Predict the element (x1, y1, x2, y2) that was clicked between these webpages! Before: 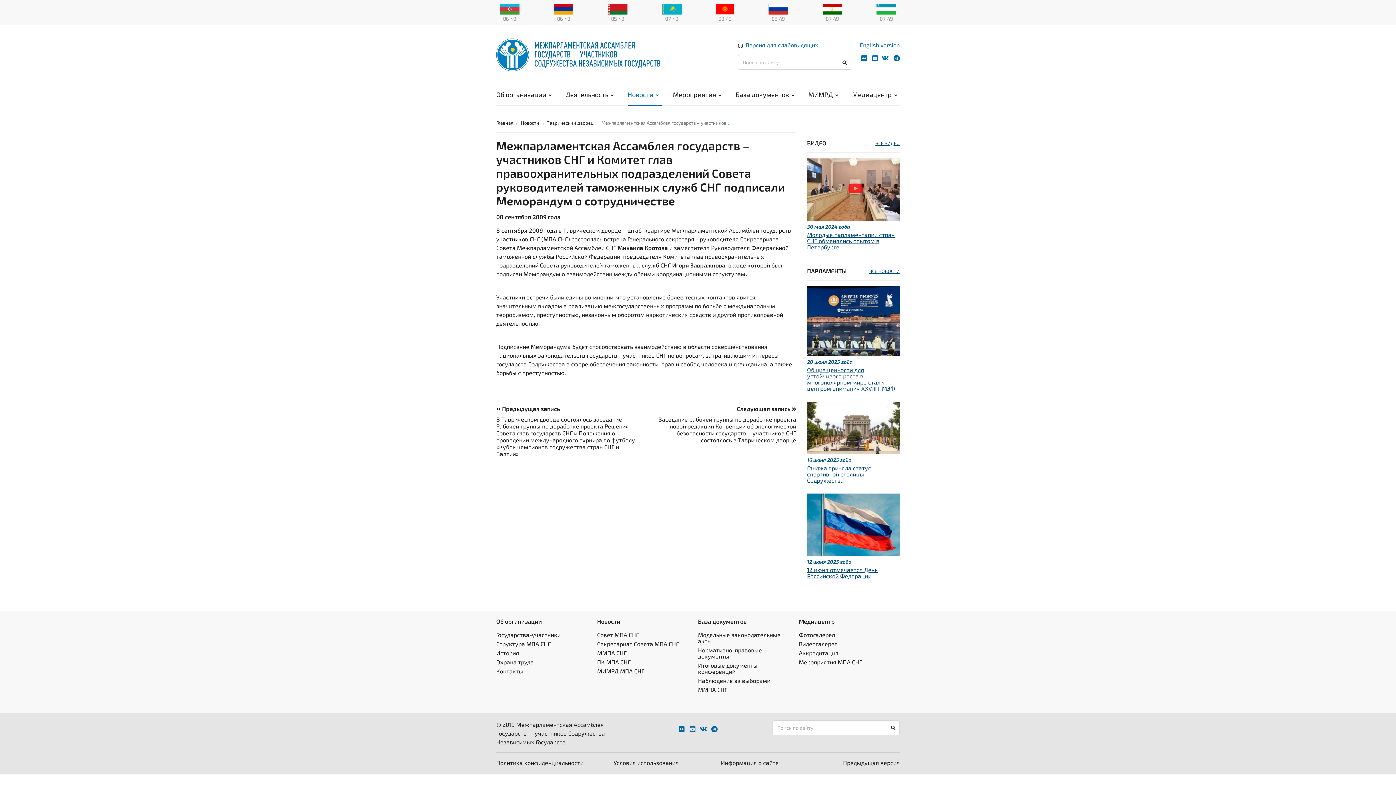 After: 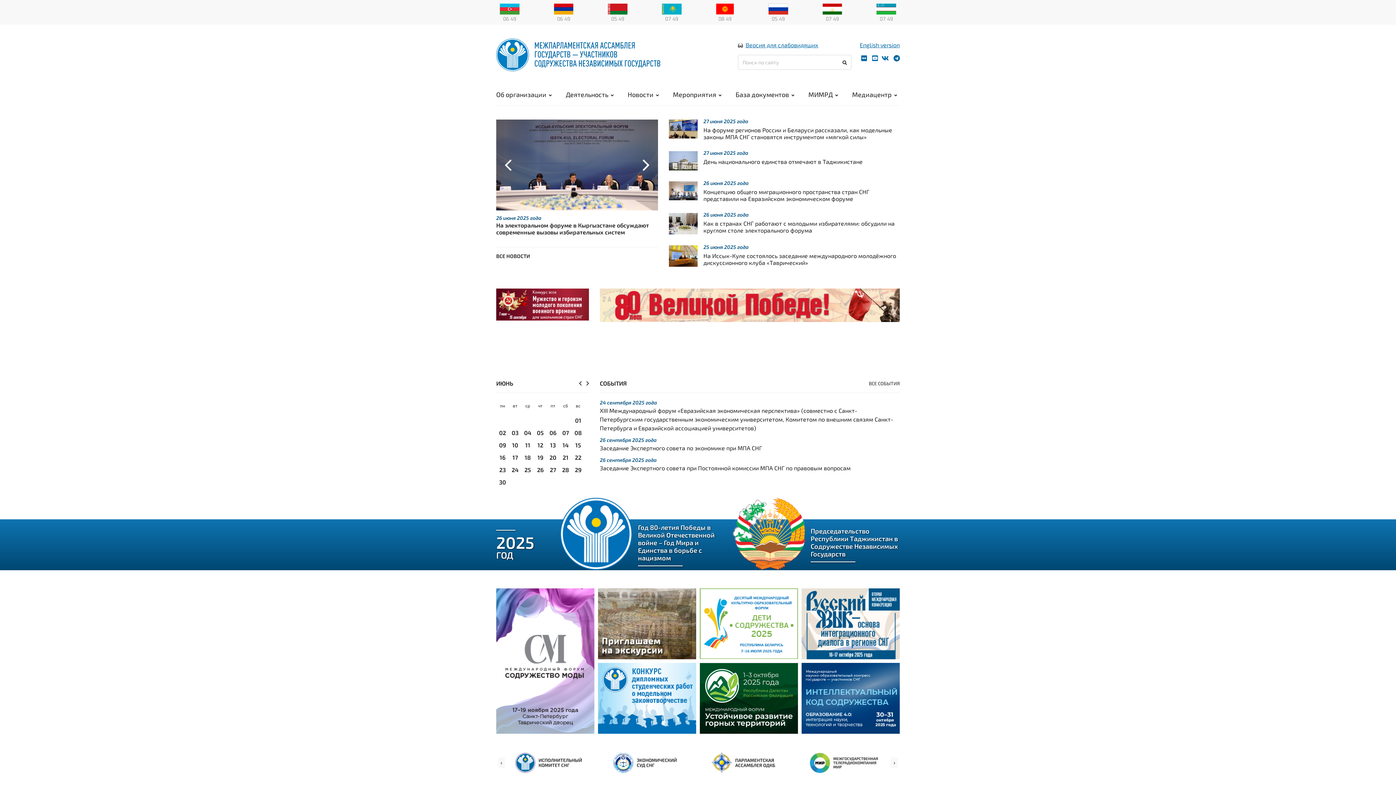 Action: bbox: (496, 120, 513, 125) label: Главная